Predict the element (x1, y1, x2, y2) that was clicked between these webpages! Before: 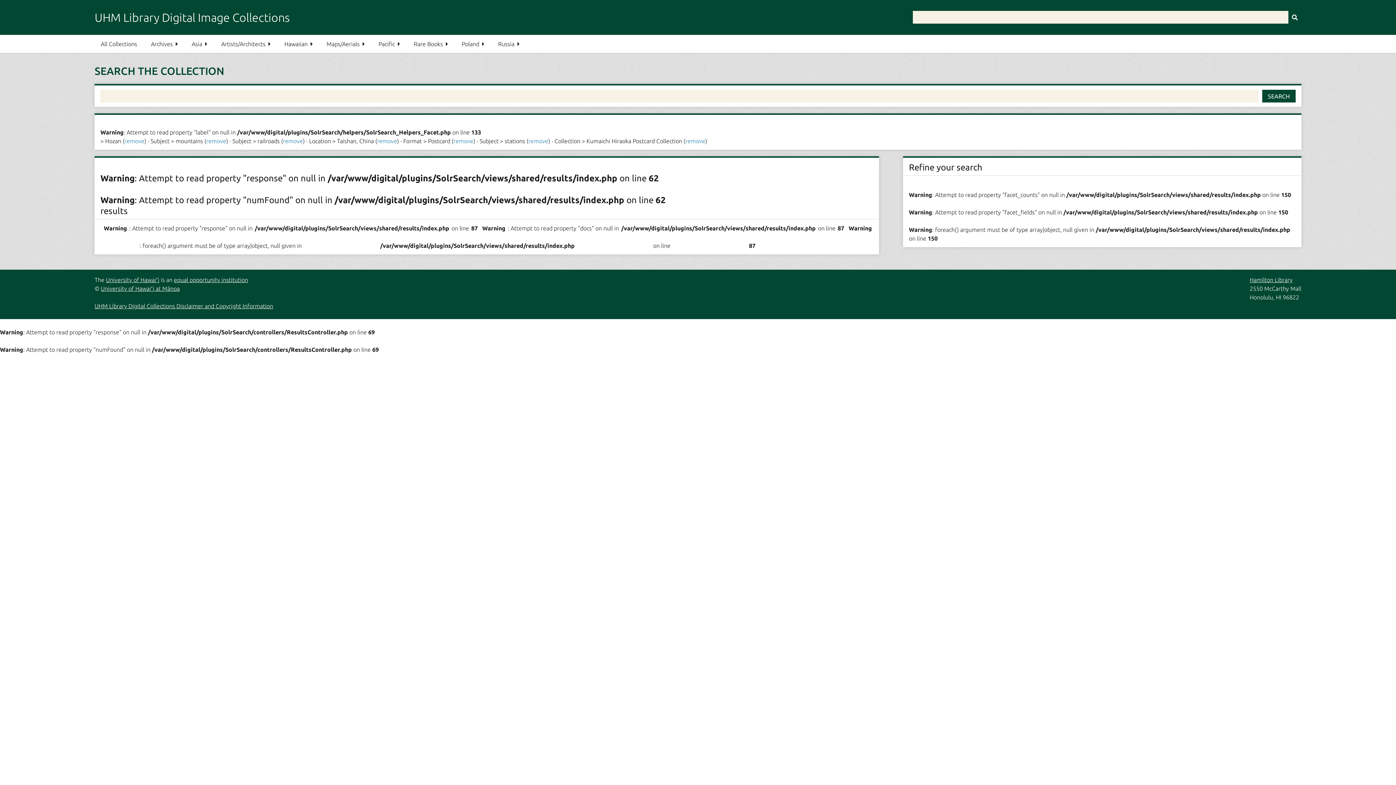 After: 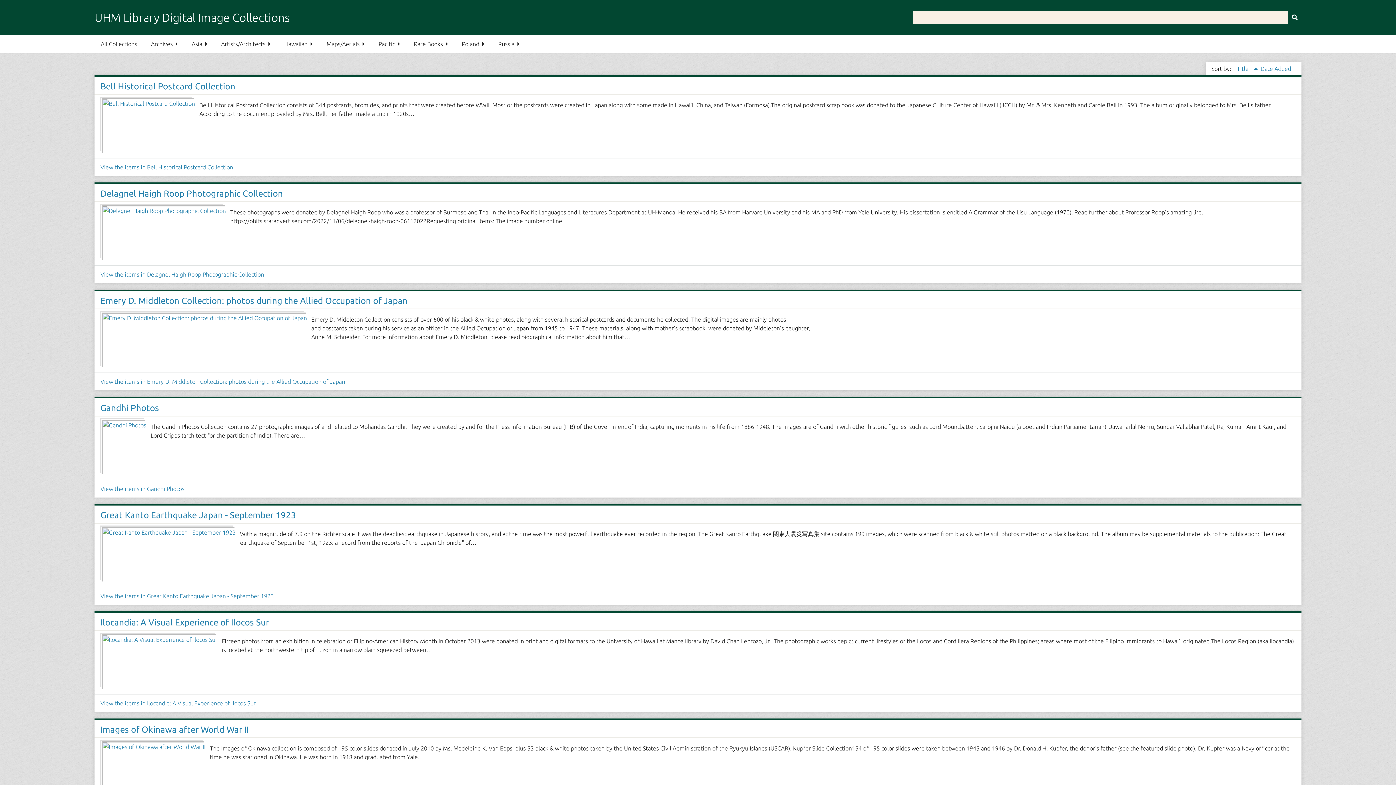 Action: label: Asia bbox: (185, 34, 213, 53)